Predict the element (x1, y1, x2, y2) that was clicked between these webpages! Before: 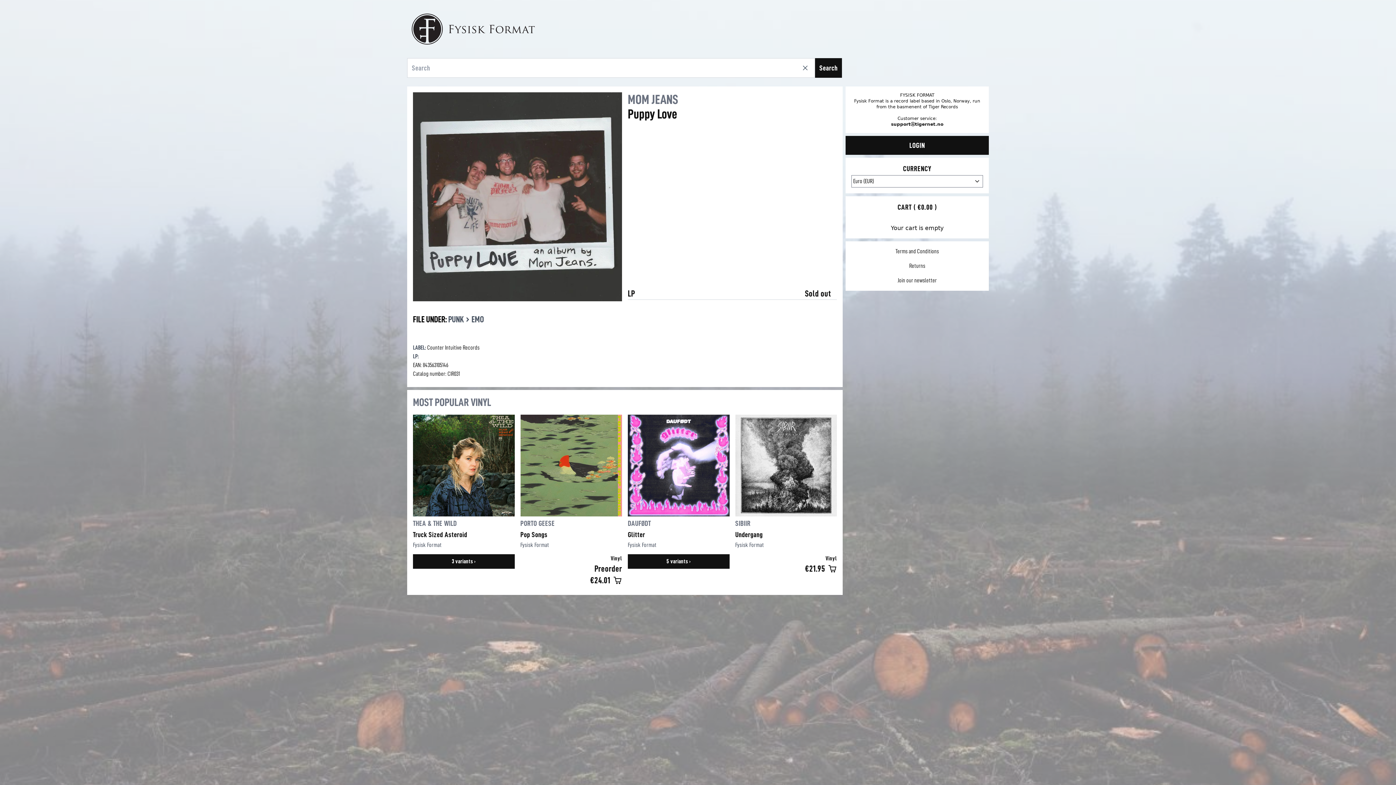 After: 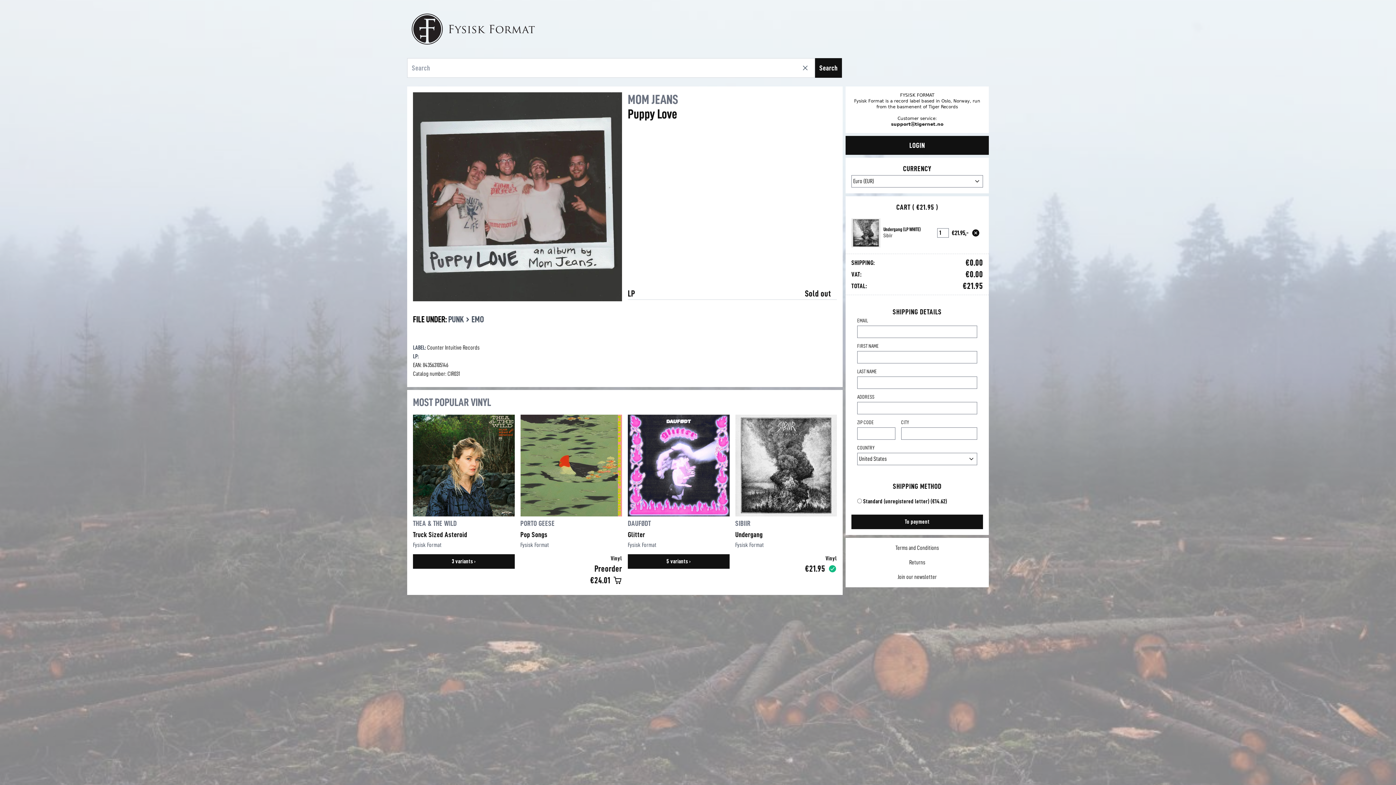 Action: bbox: (828, 564, 837, 573) label: Add to cart